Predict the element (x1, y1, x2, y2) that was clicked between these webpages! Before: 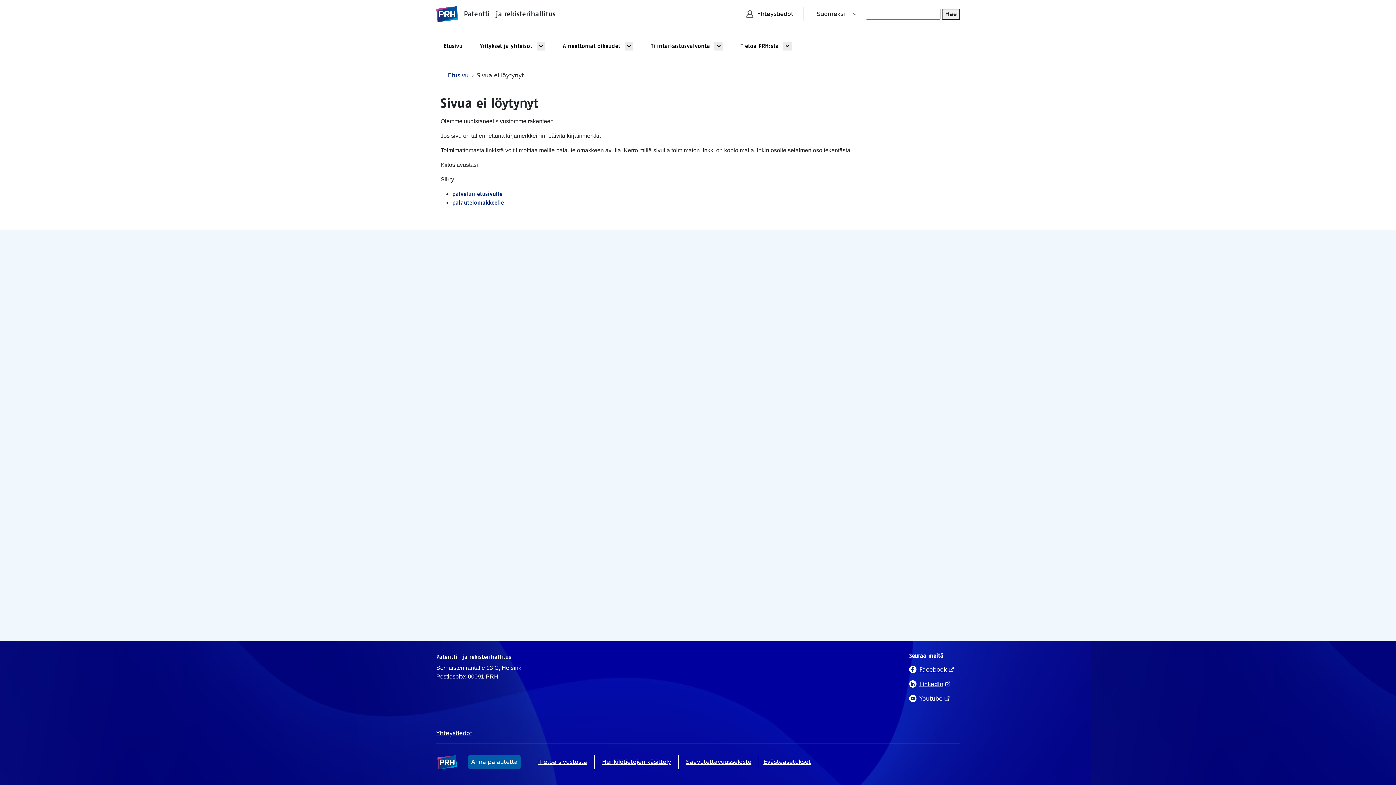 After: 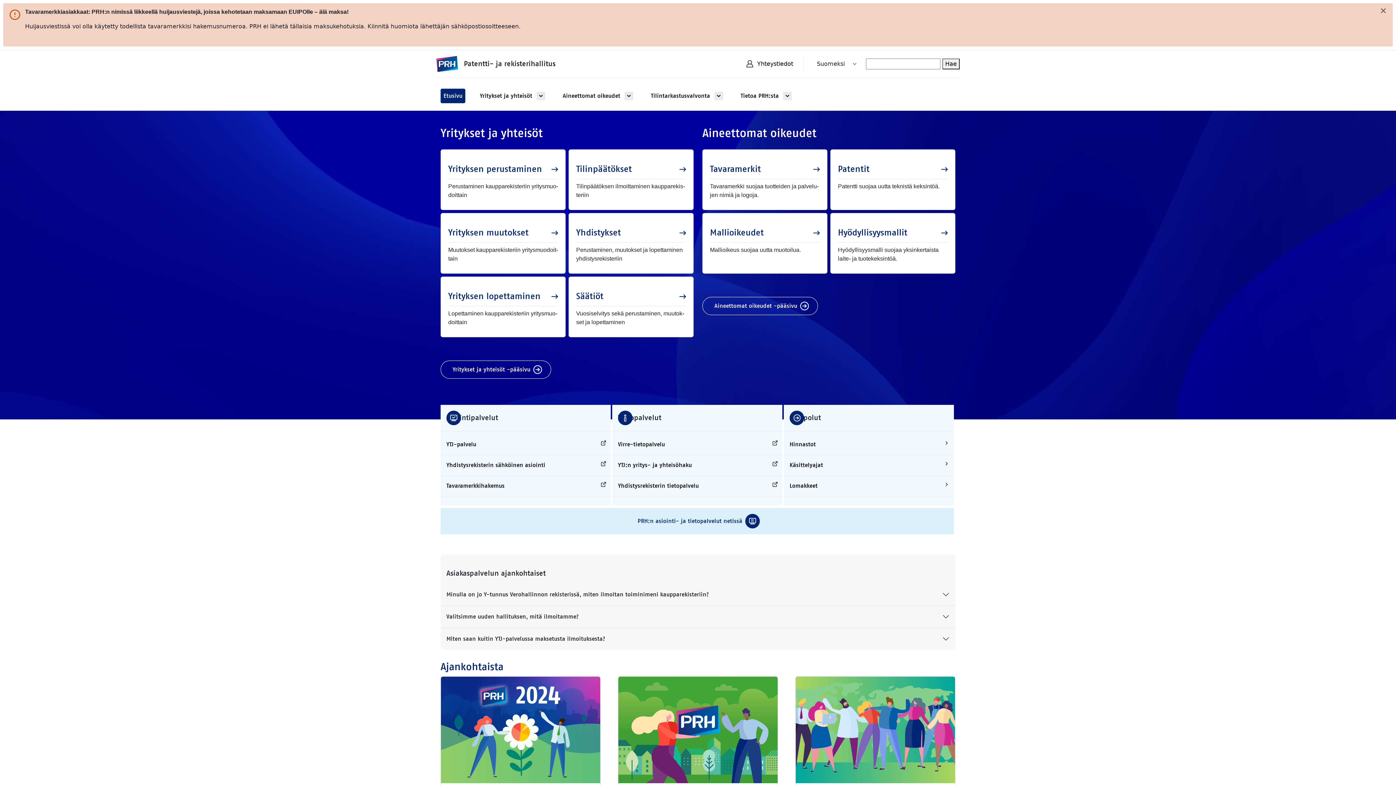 Action: label: Etusivu bbox: (448, 39, 468, 48)